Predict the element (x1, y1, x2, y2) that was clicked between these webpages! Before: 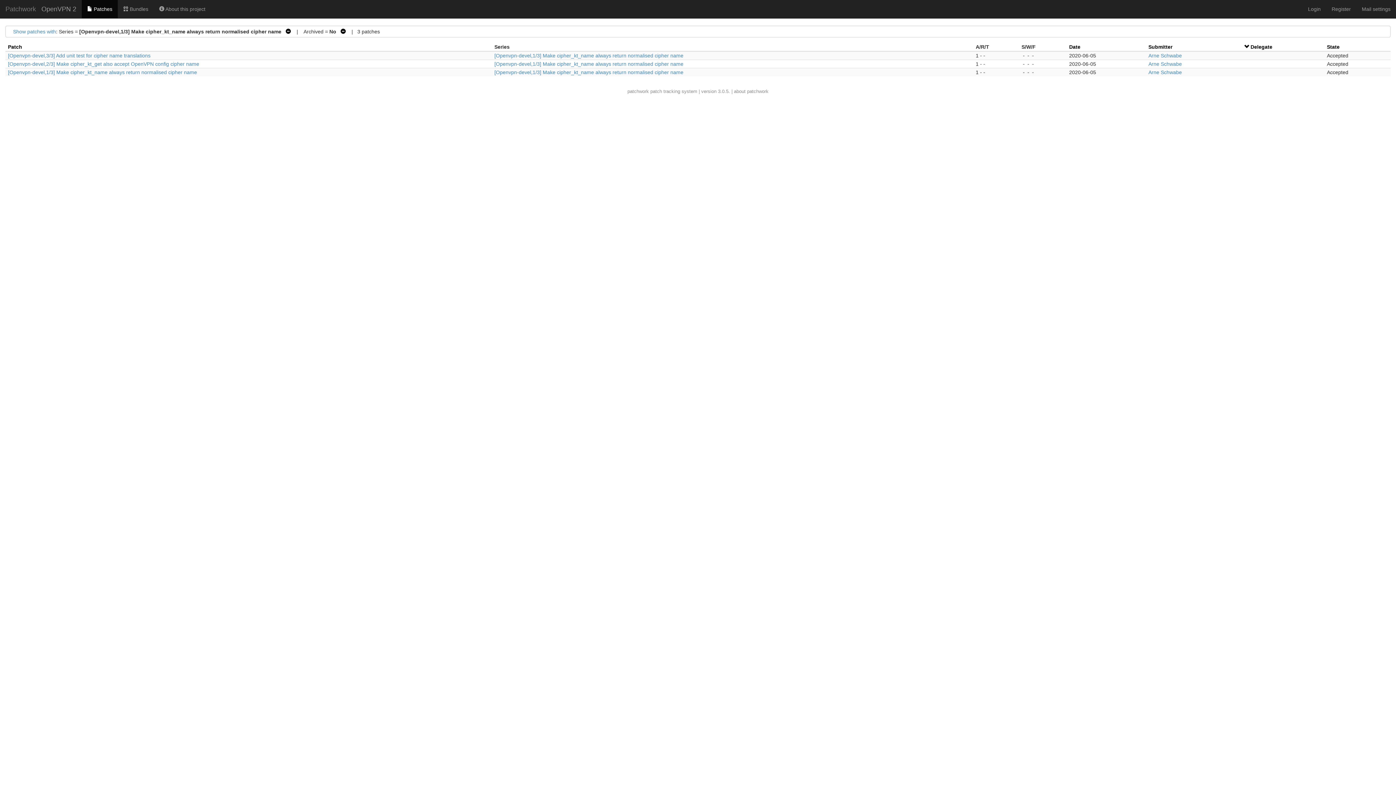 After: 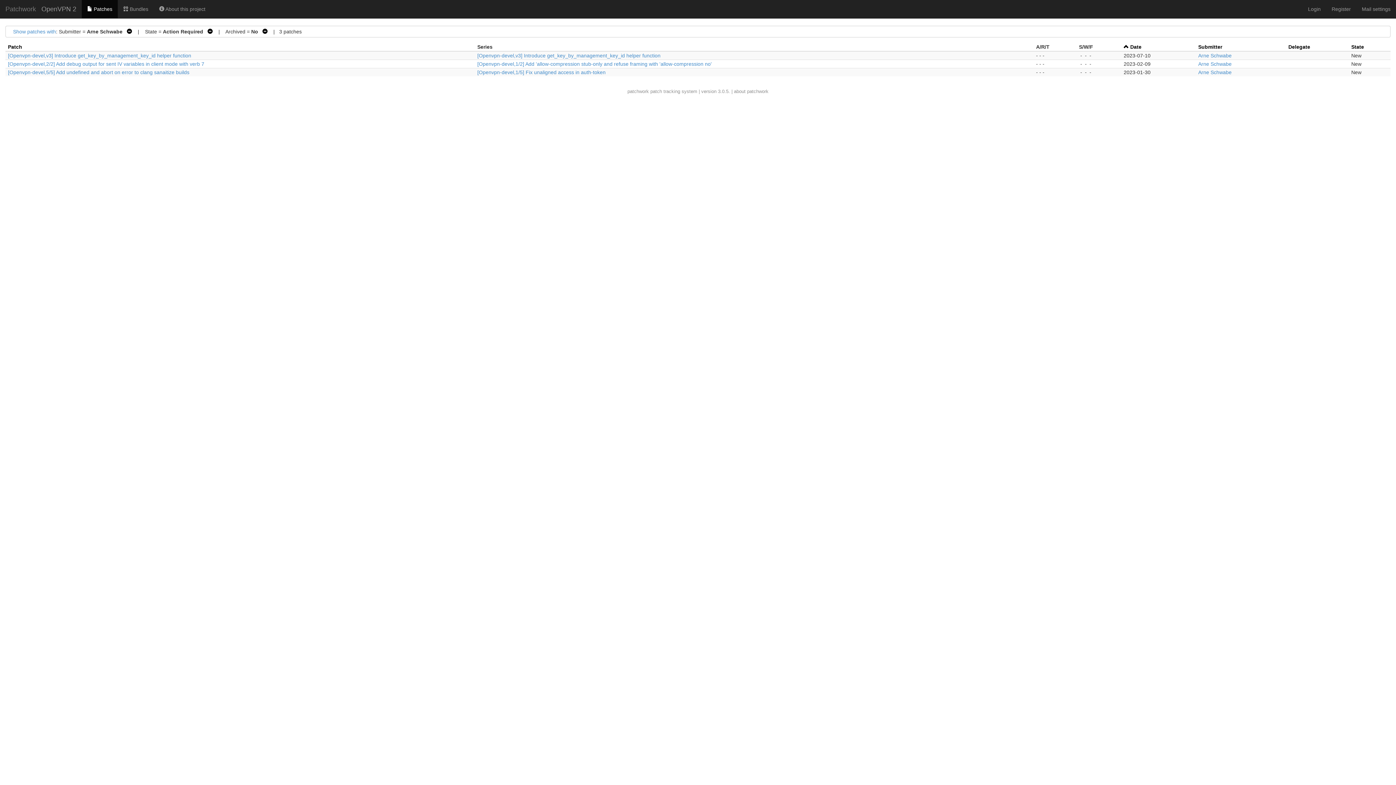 Action: bbox: (1148, 52, 1182, 58) label: Arne Schwabe